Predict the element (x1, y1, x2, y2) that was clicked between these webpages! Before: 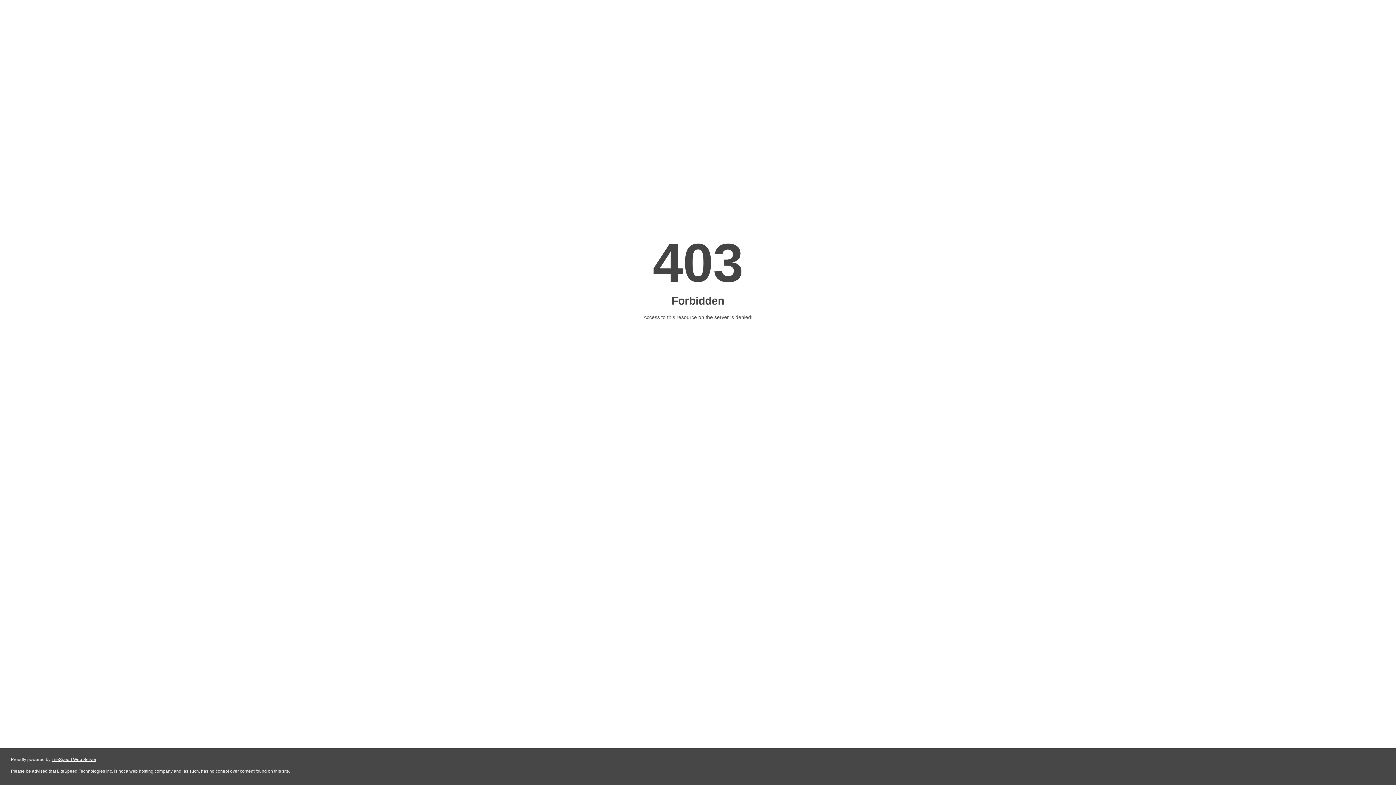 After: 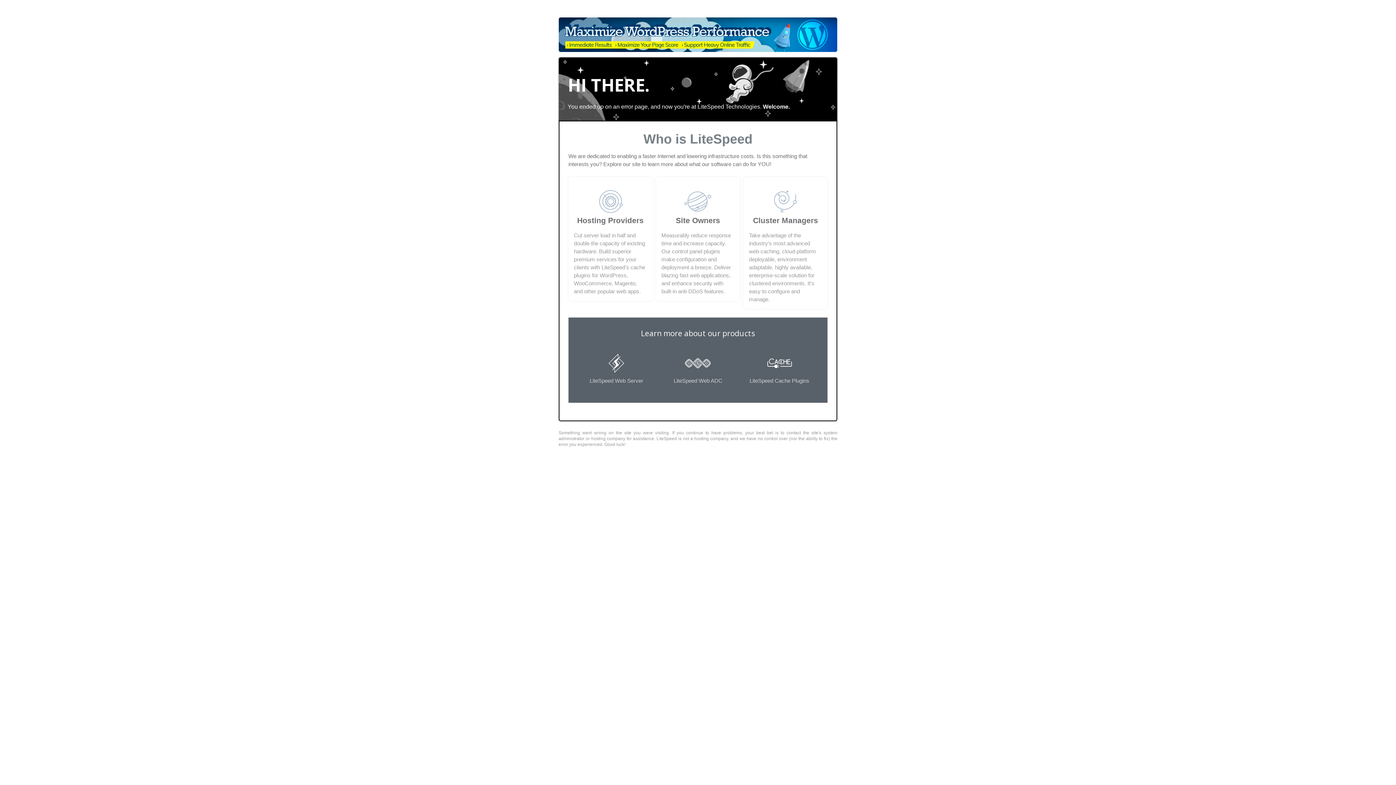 Action: bbox: (51, 757, 96, 762) label: LiteSpeed Web Server